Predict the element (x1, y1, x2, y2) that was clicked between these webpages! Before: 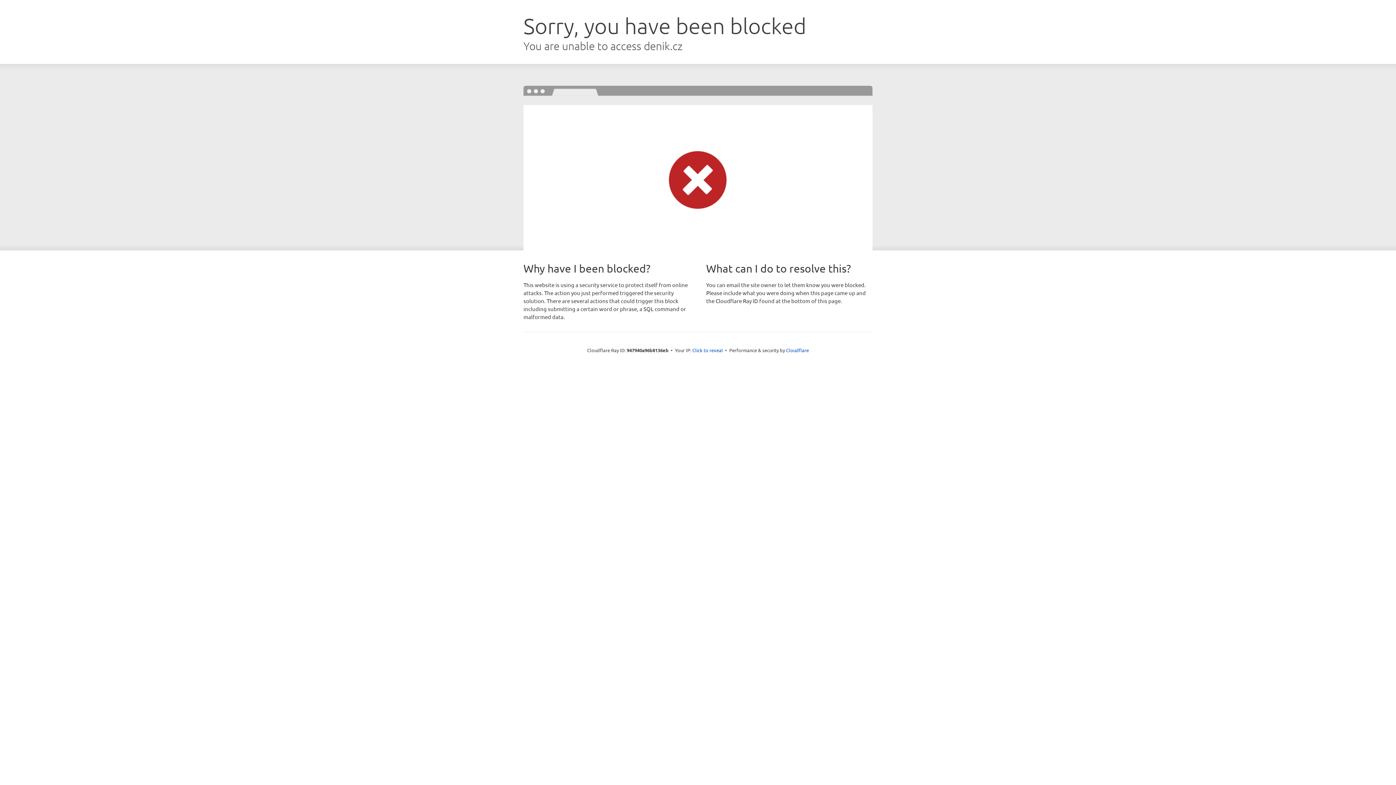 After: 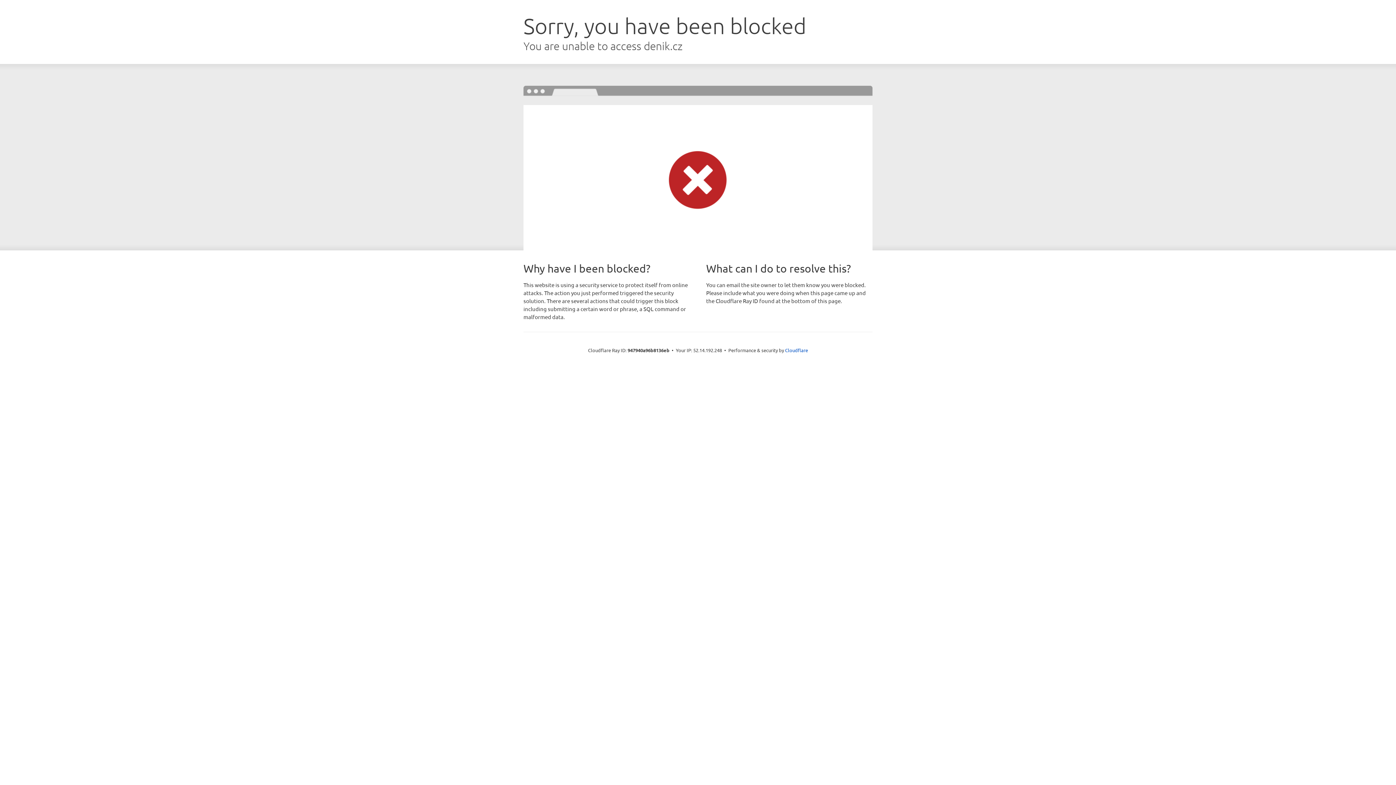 Action: bbox: (692, 346, 723, 353) label: Click to reveal